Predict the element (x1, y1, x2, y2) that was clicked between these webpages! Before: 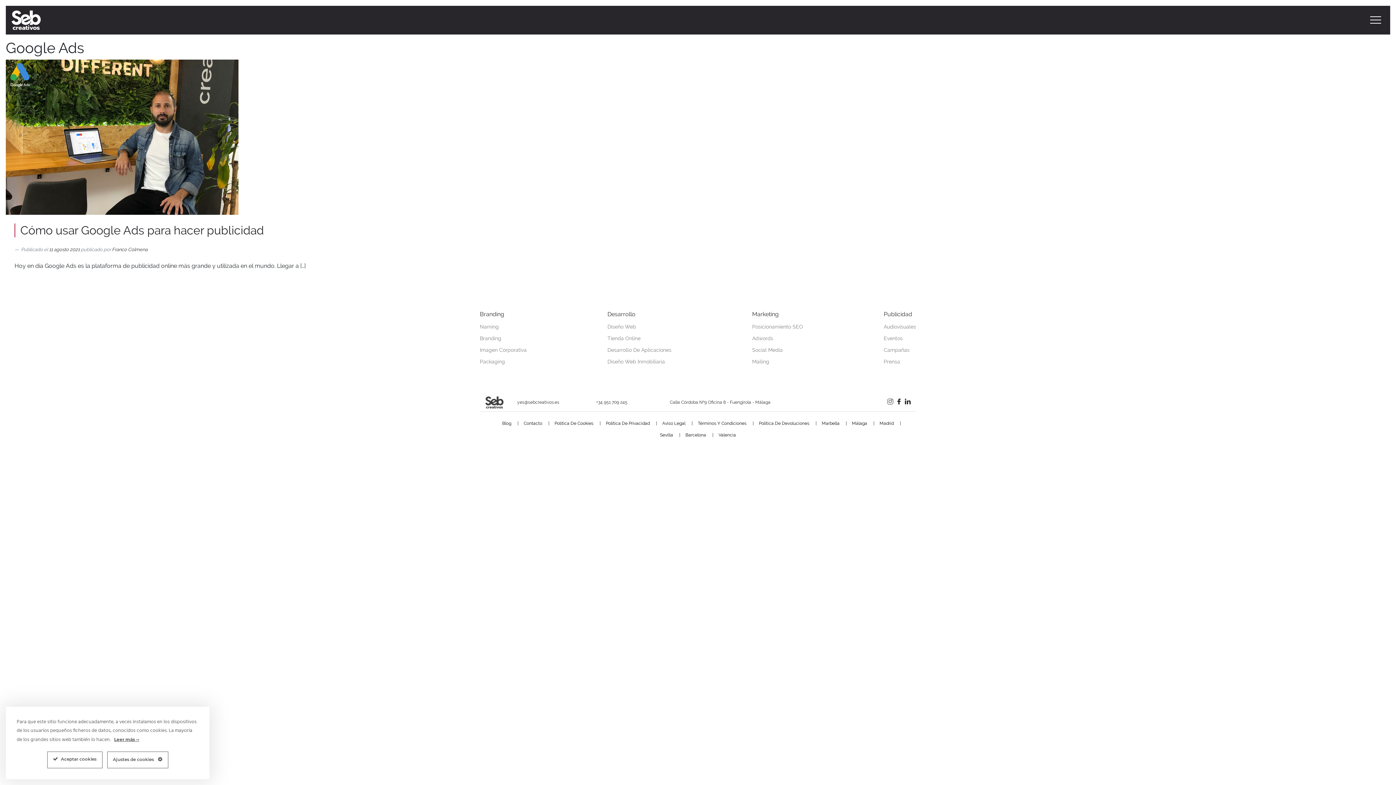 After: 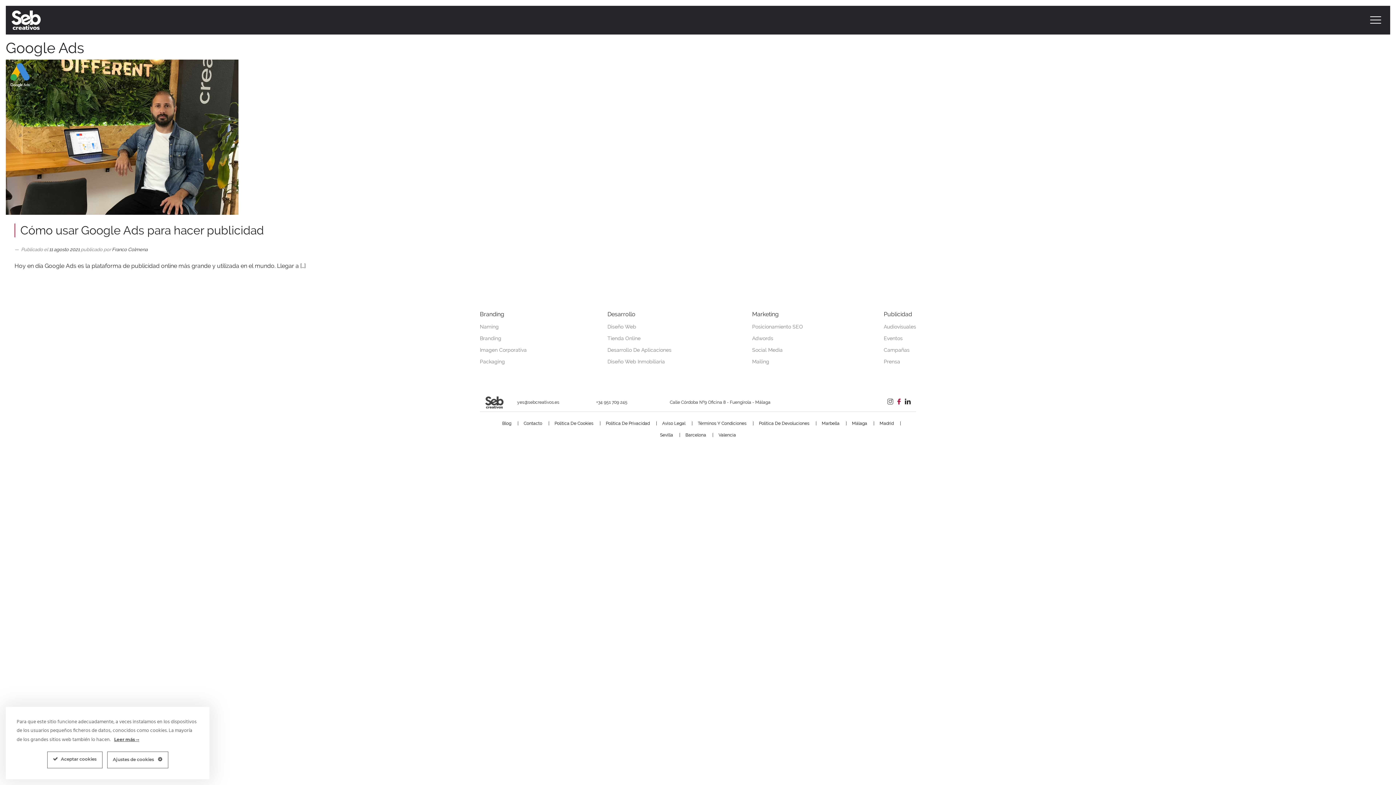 Action: bbox: (894, 398, 905, 405) label:  